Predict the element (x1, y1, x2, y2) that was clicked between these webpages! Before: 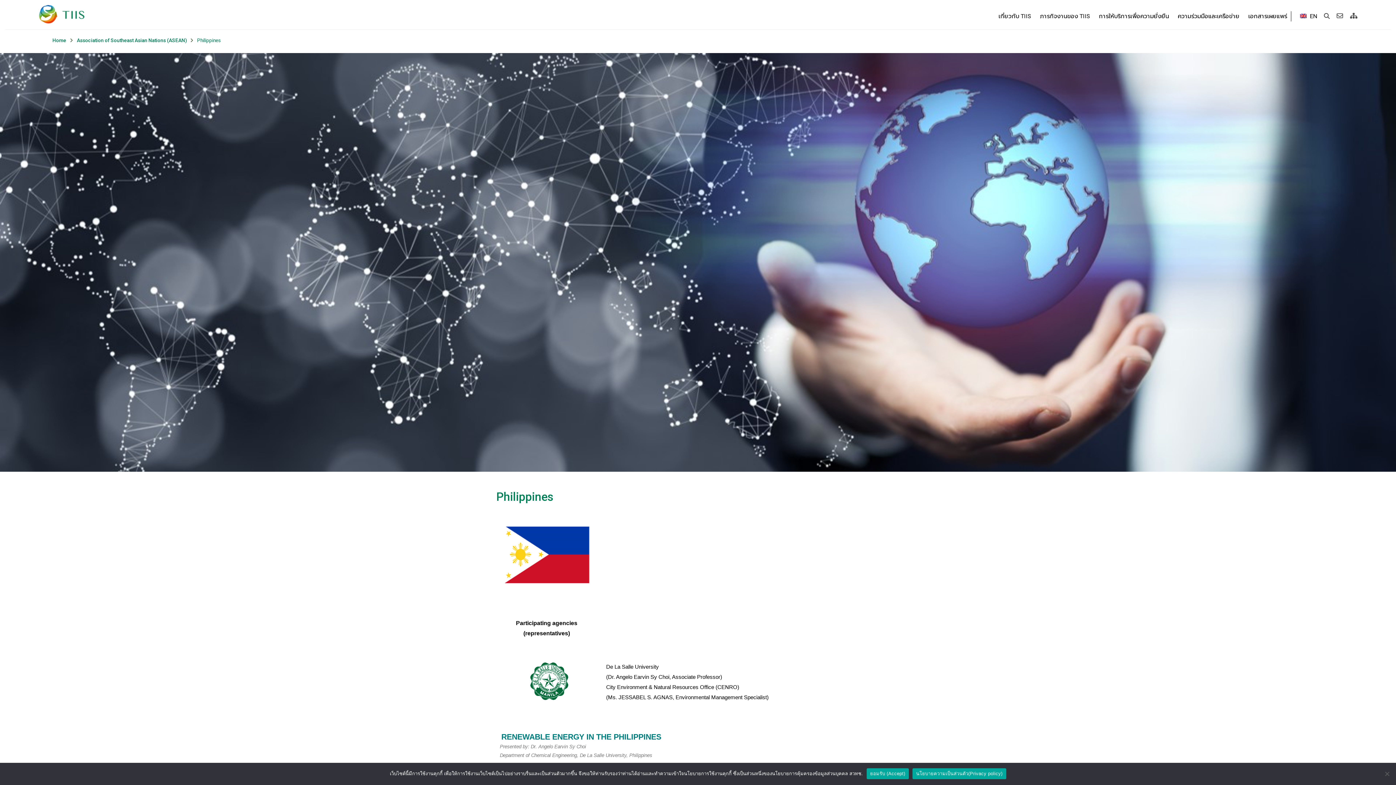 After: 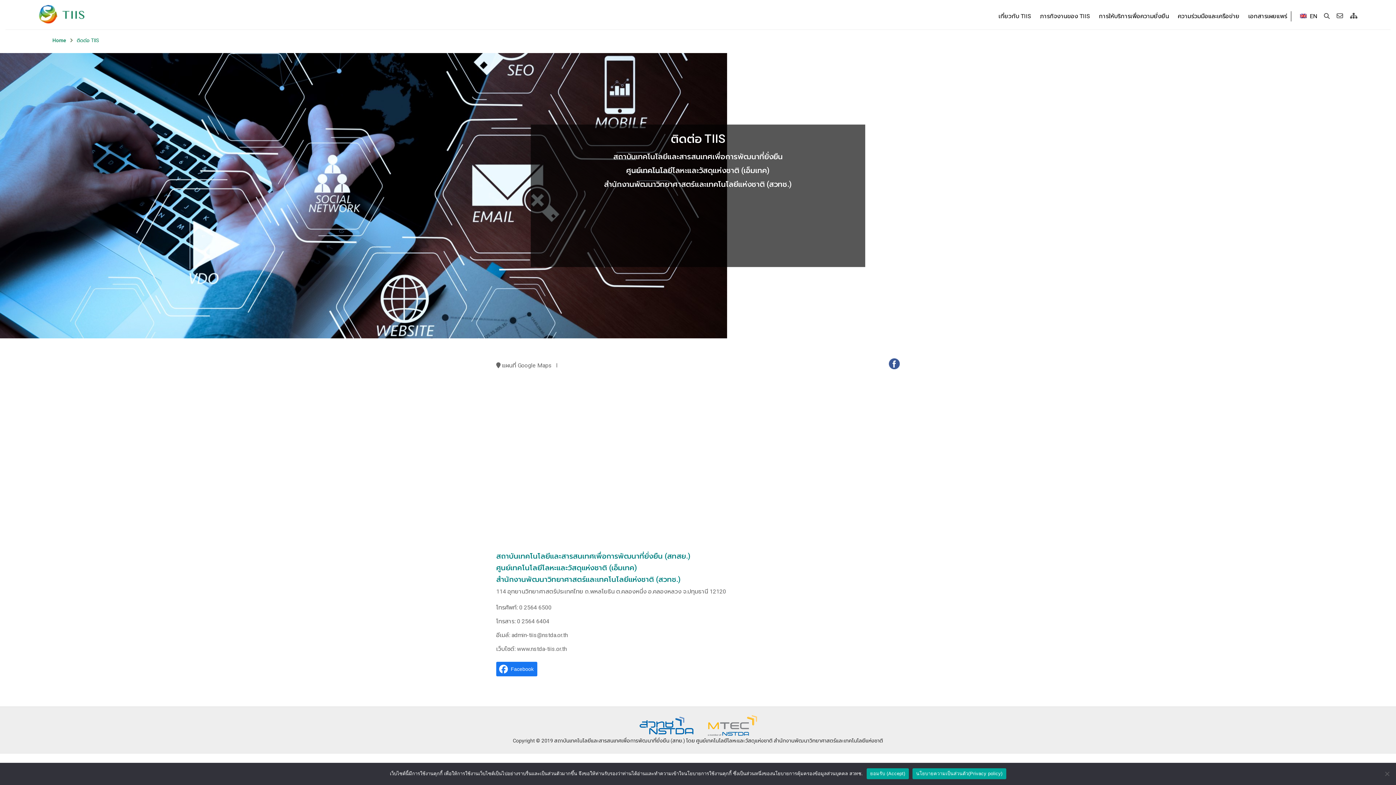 Action: bbox: (1337, 12, 1343, 19)